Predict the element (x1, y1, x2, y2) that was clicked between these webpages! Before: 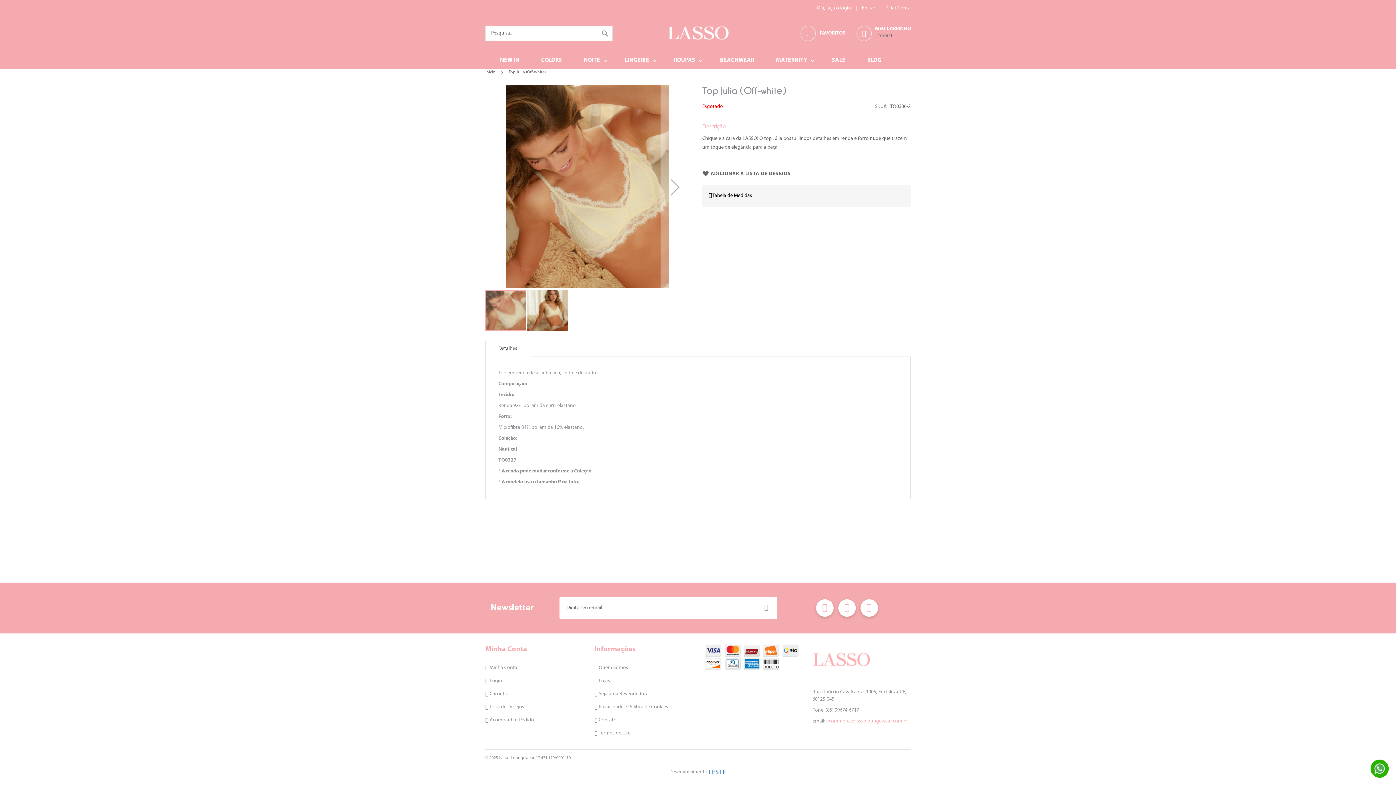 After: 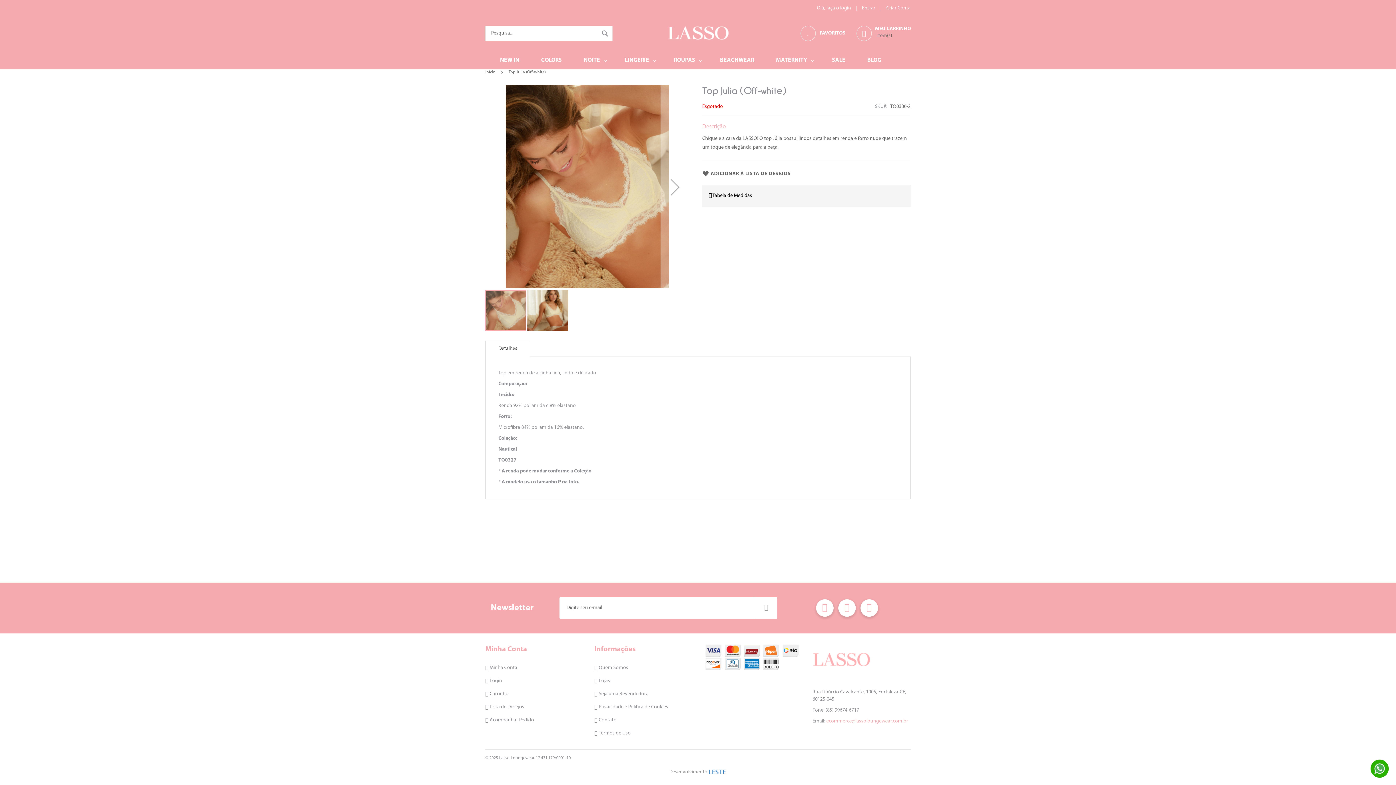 Action: bbox: (485, 341, 530, 357) label: Detalhes